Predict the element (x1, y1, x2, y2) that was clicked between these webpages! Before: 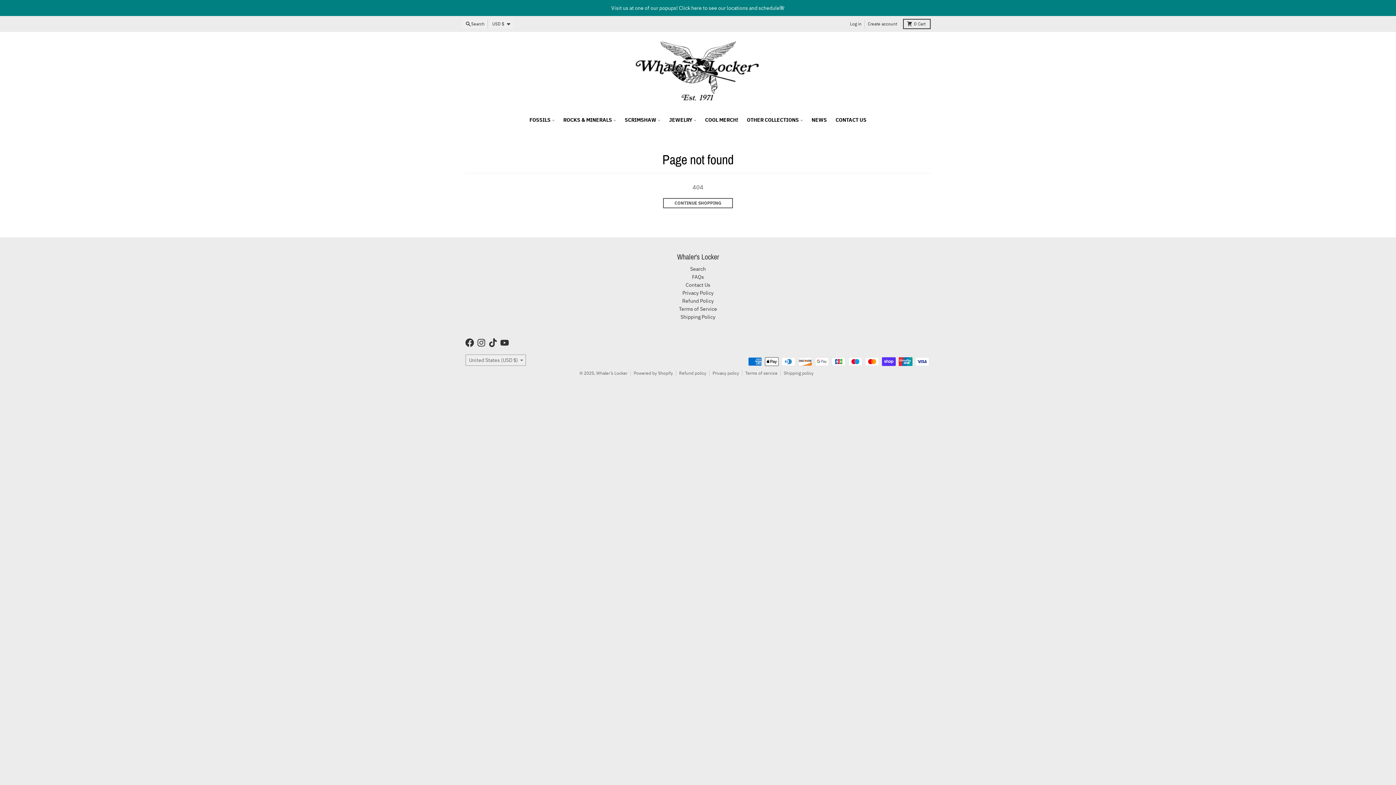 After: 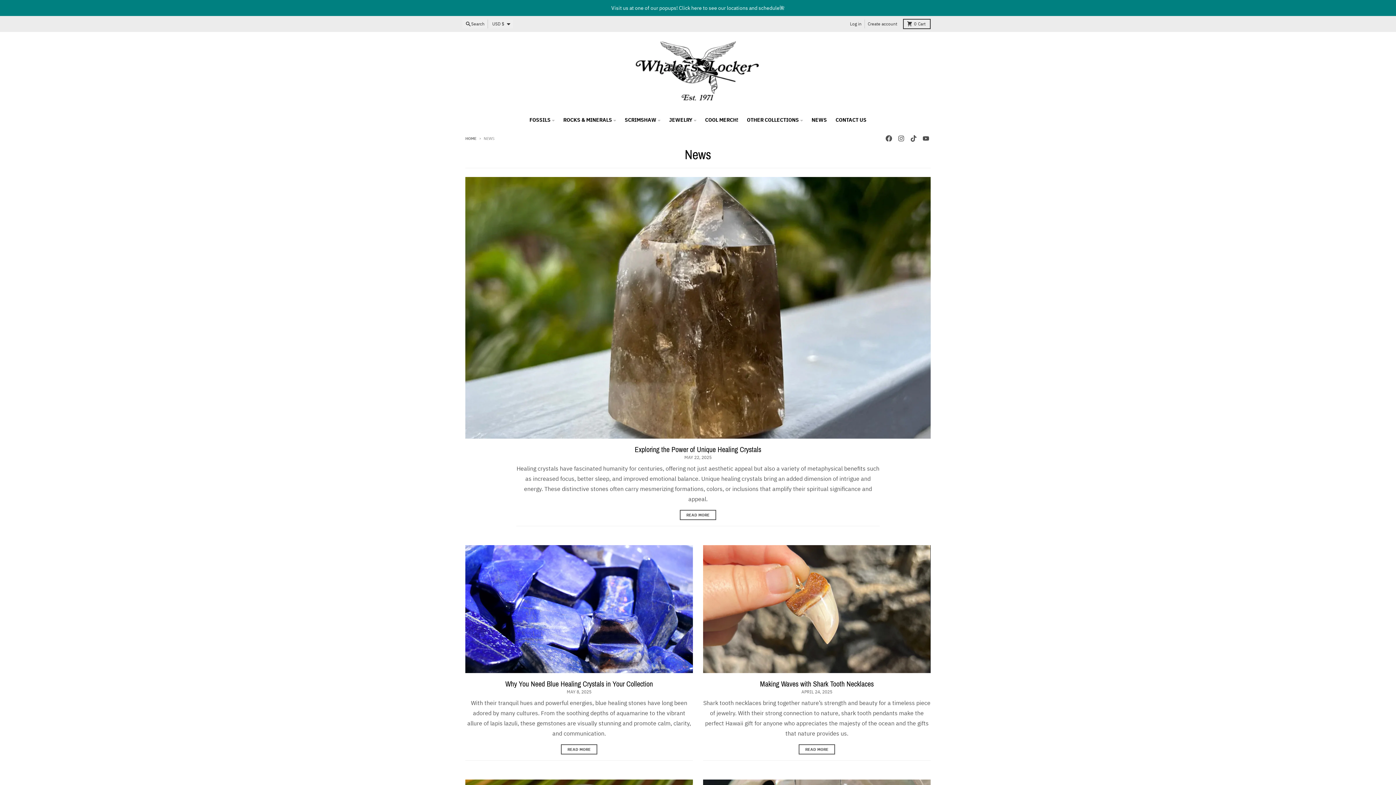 Action: label: NEWS bbox: (807, 113, 831, 126)